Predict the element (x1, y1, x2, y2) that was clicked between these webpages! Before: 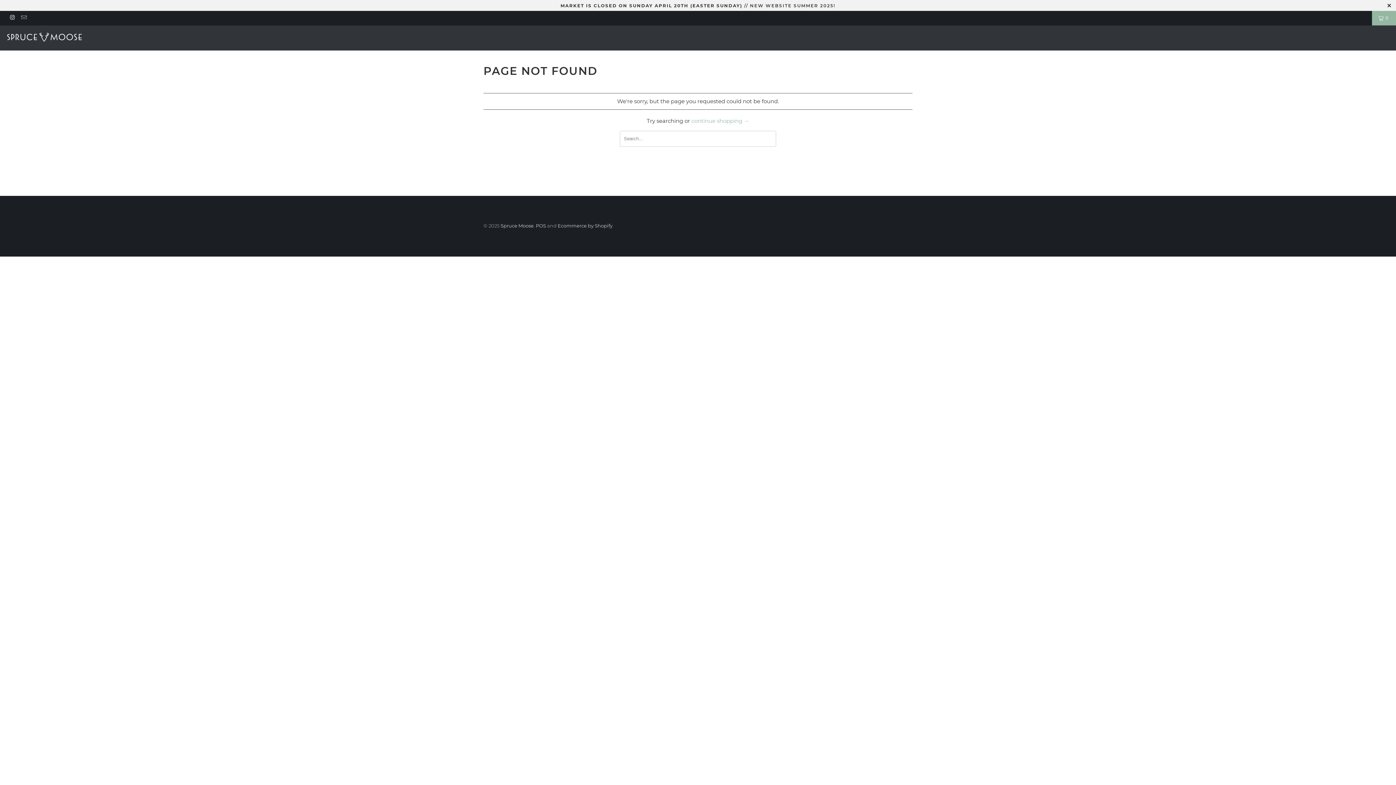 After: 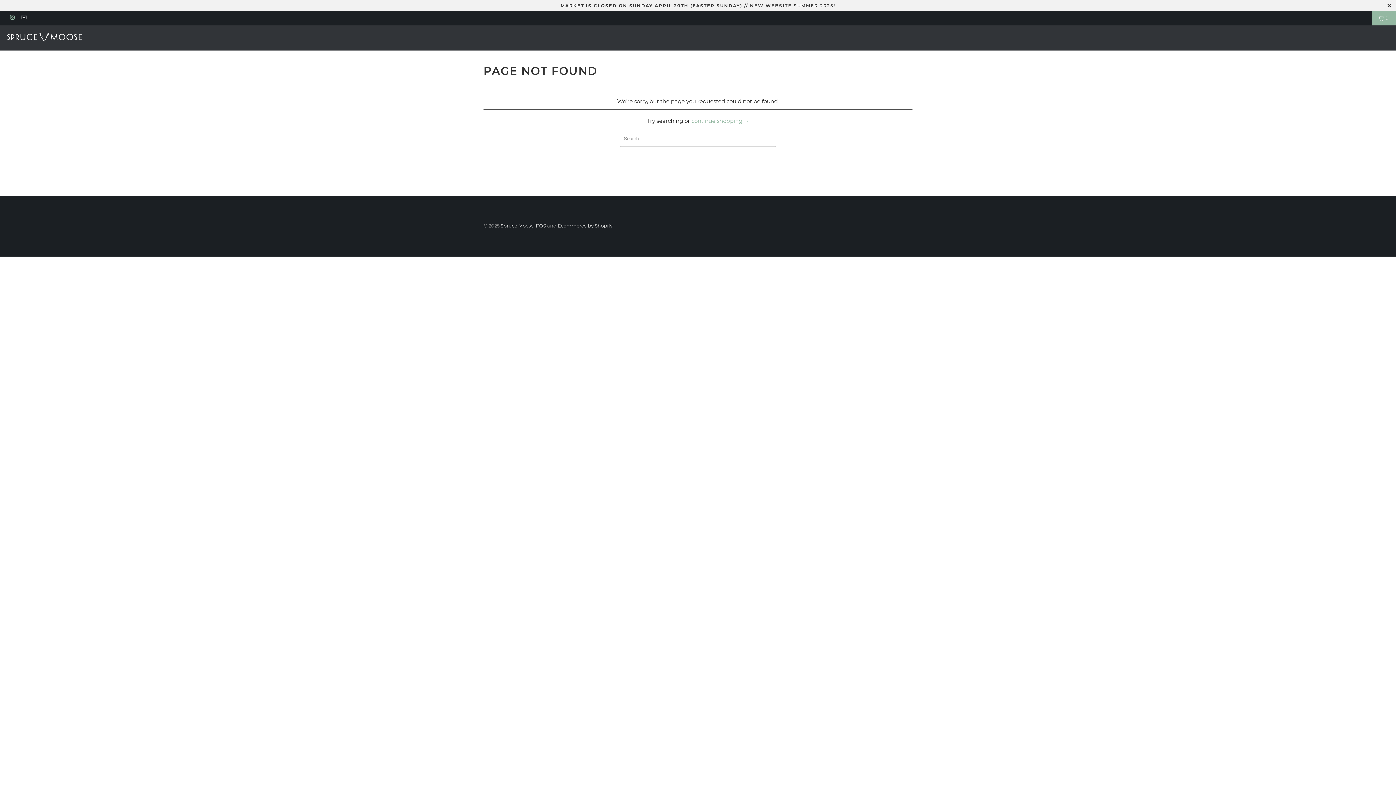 Action: bbox: (9, 15, 15, 20)